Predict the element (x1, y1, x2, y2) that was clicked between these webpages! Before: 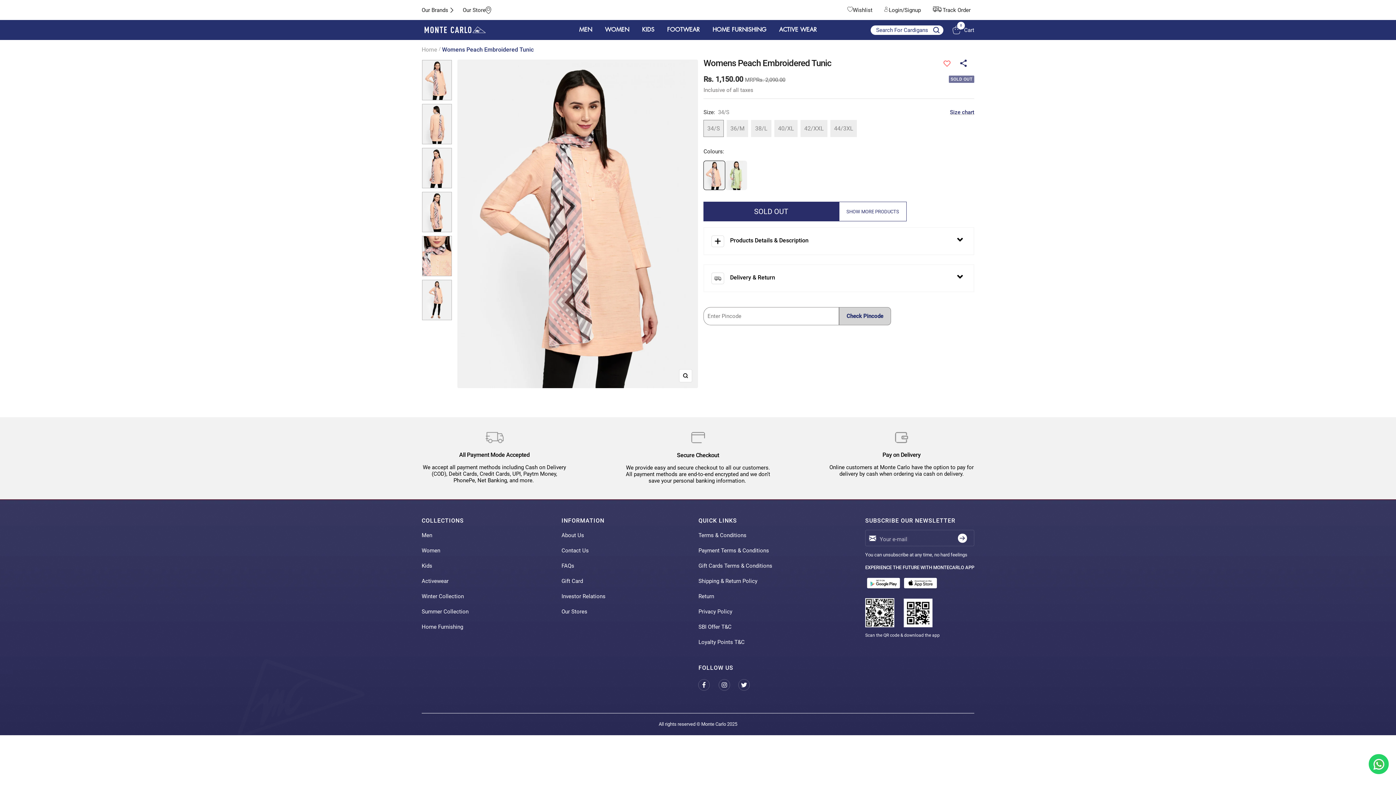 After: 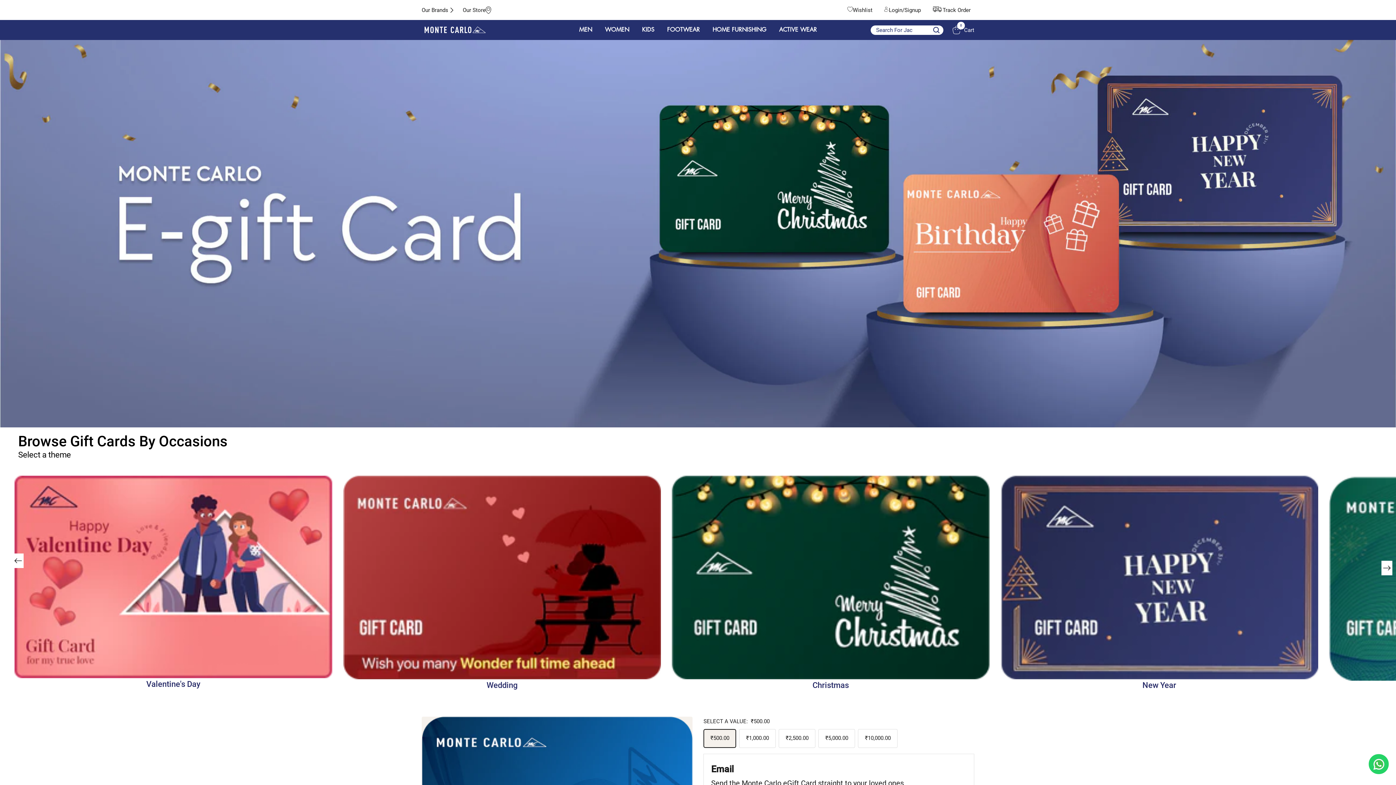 Action: label: Gift Card bbox: (561, 576, 583, 586)